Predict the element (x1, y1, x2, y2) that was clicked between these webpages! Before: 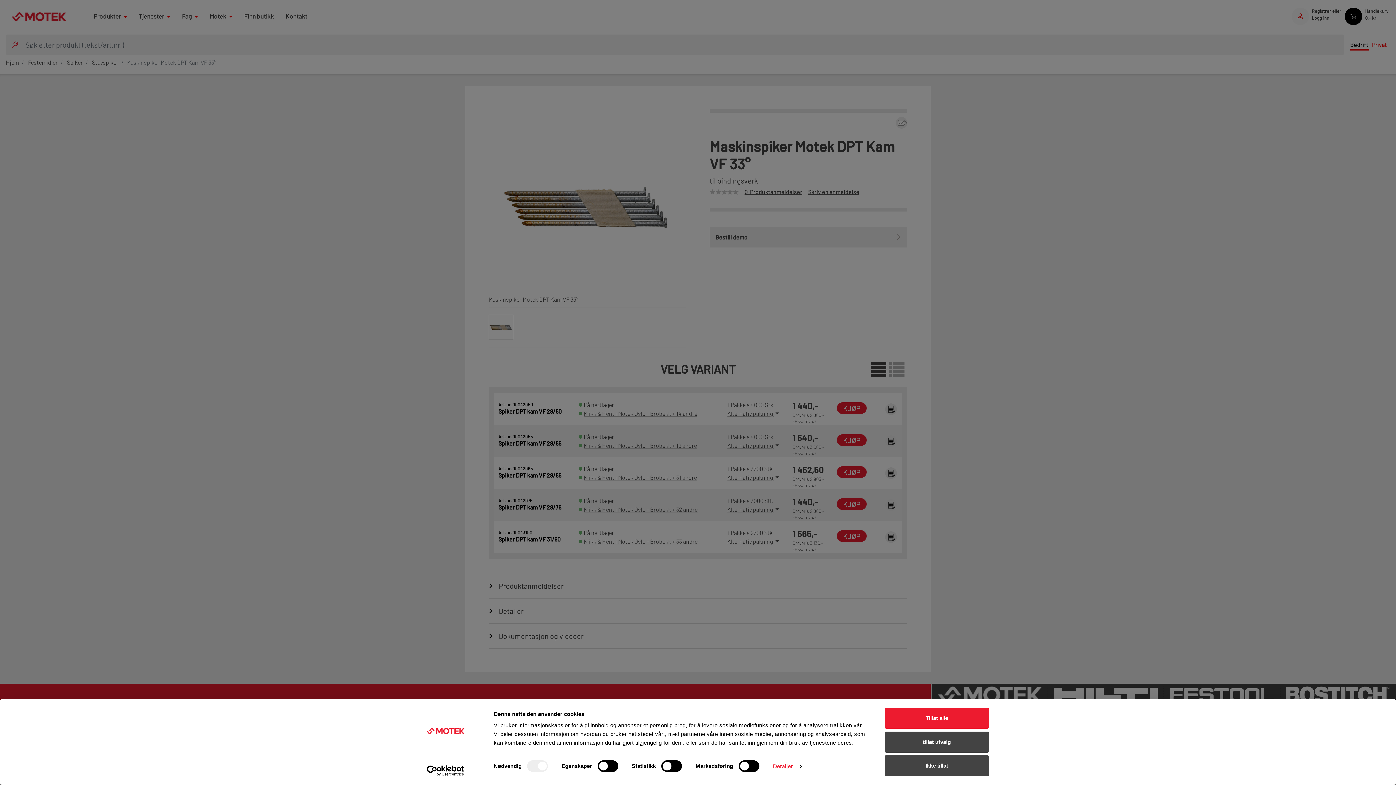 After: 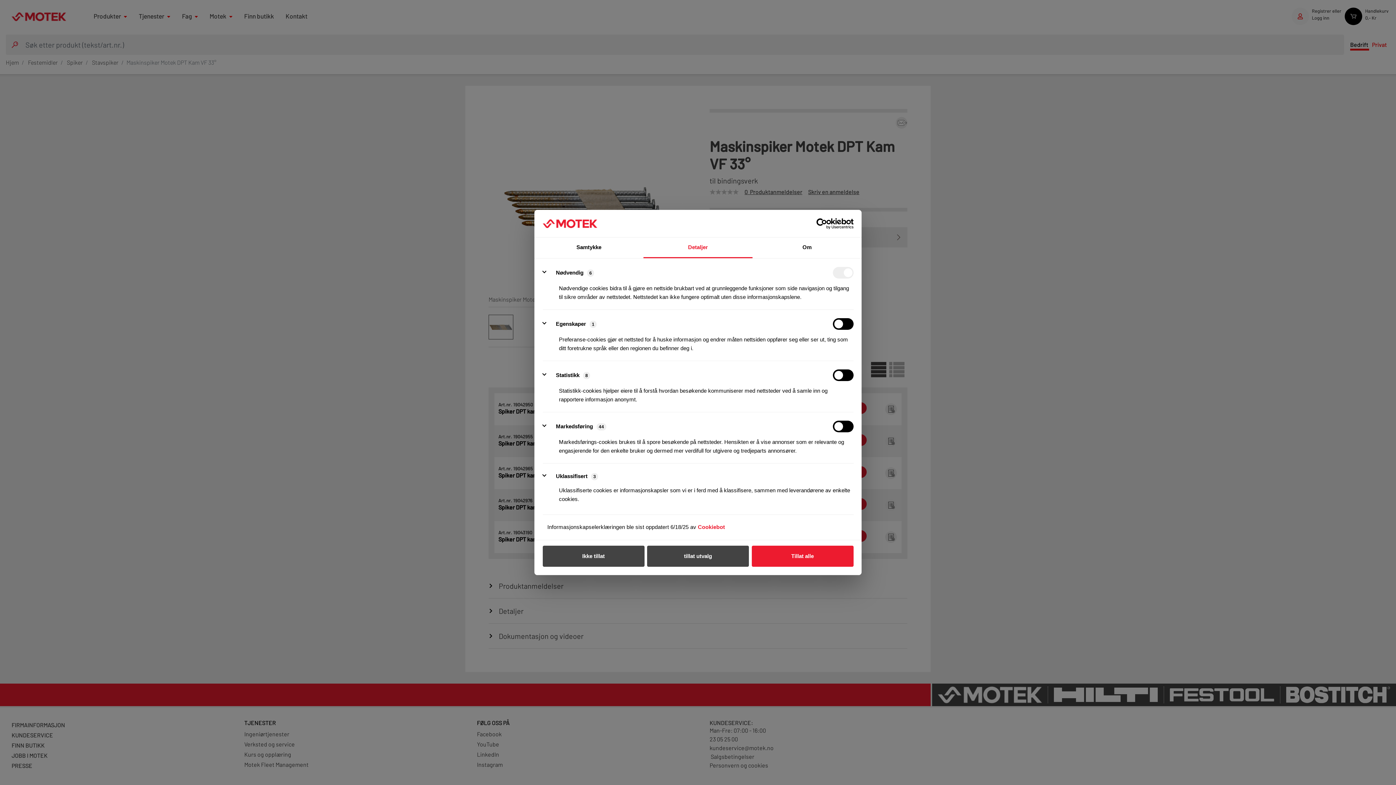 Action: bbox: (773, 761, 801, 772) label: Detaljer